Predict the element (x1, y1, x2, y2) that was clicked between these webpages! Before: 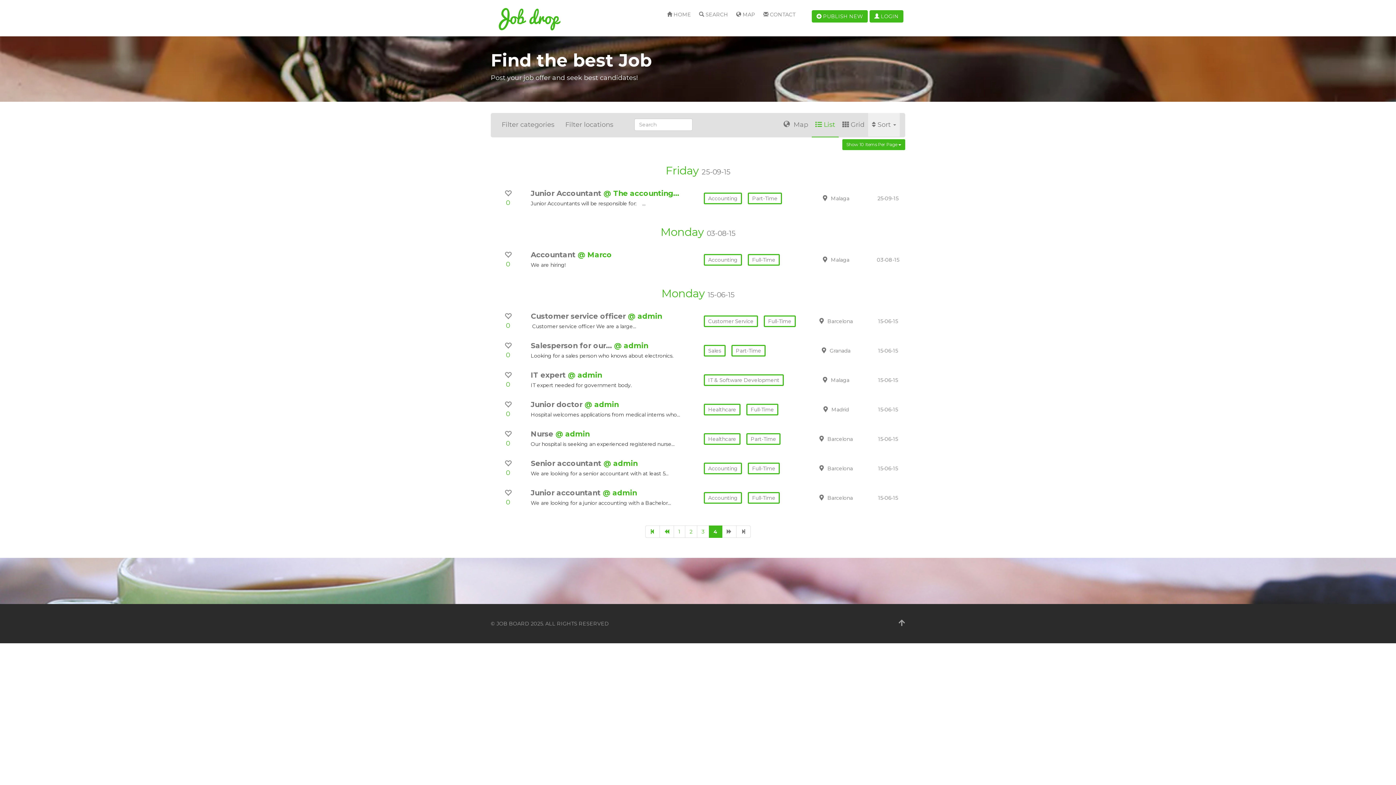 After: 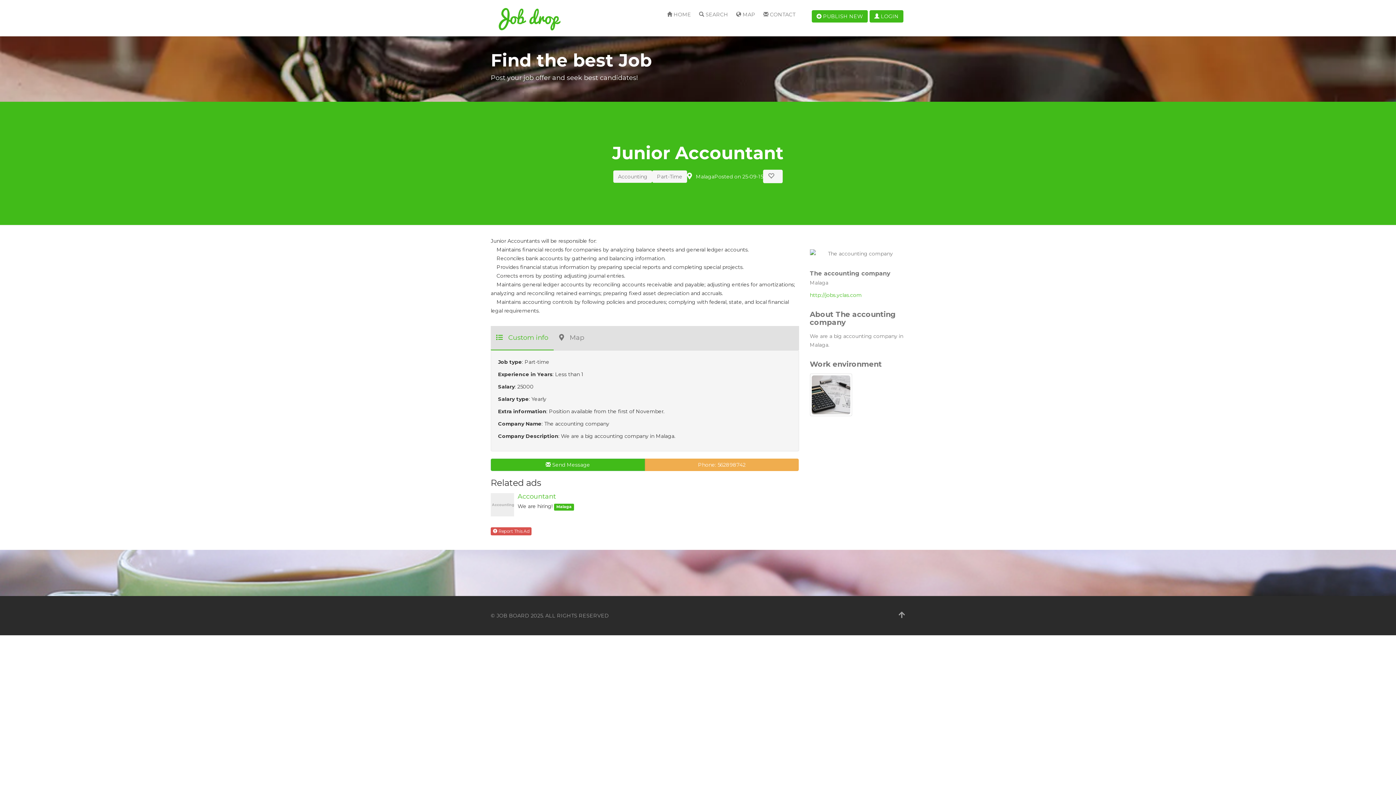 Action: label: Junior Accountant  bbox: (530, 189, 603, 197)